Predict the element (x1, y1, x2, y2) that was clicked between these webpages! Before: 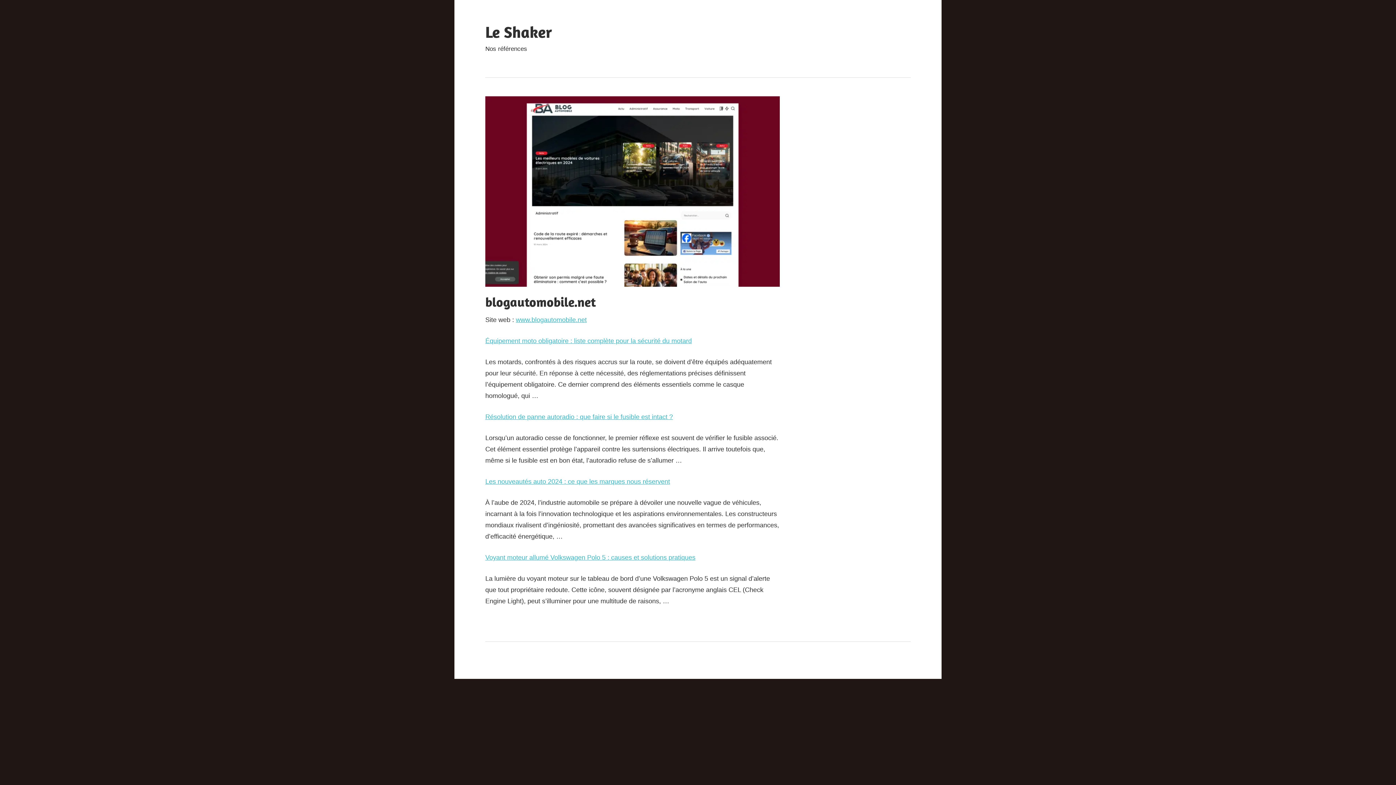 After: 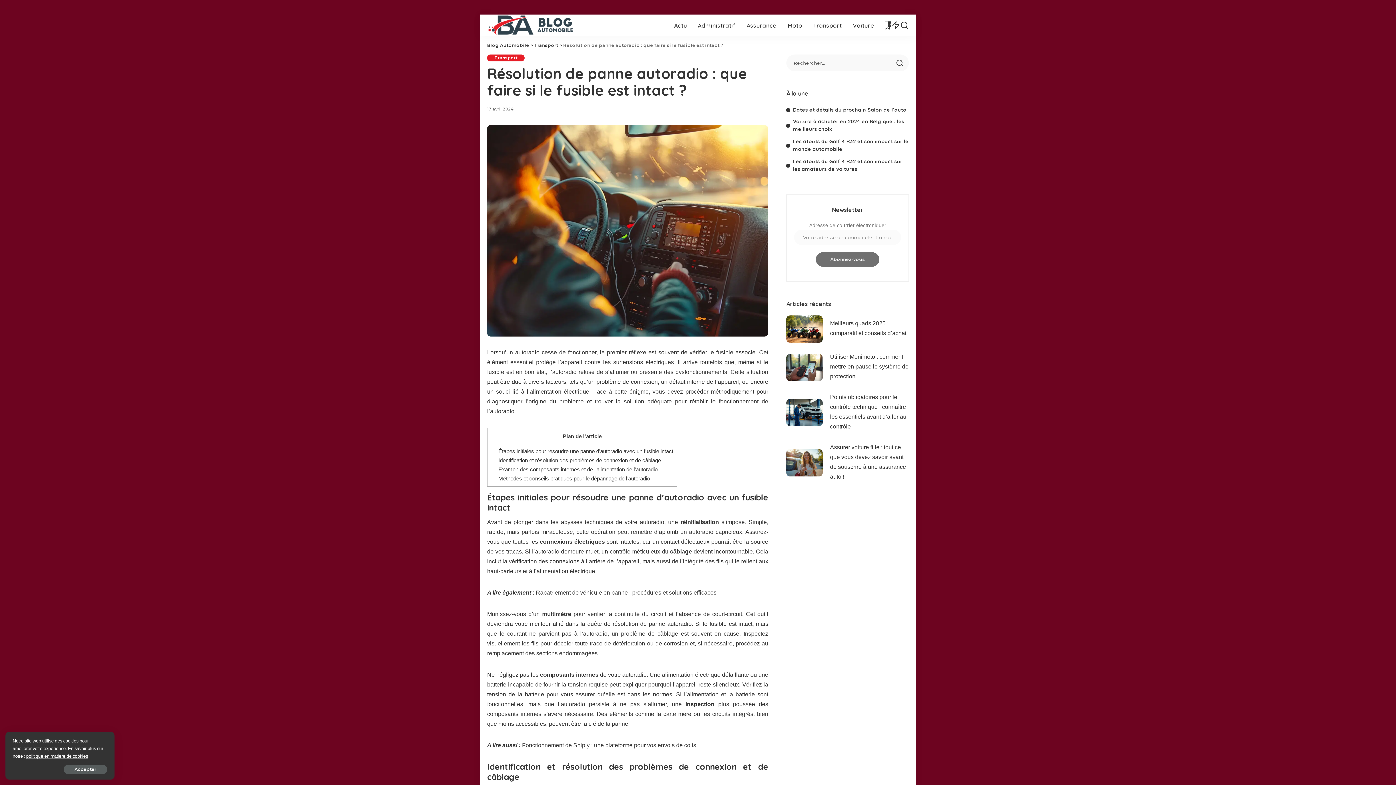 Action: label: Résolution de panne autoradio : que faire si le fusible est intact ? bbox: (485, 413, 673, 420)